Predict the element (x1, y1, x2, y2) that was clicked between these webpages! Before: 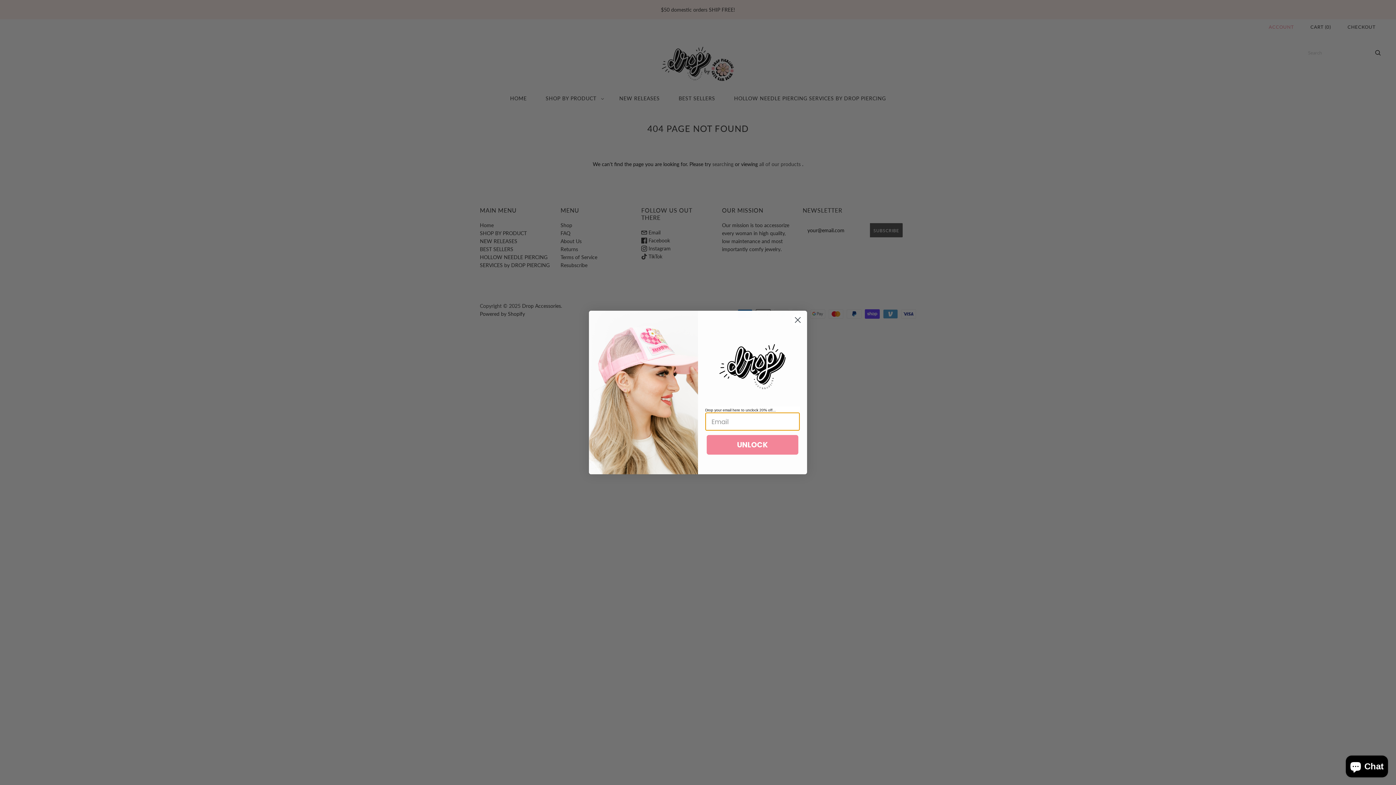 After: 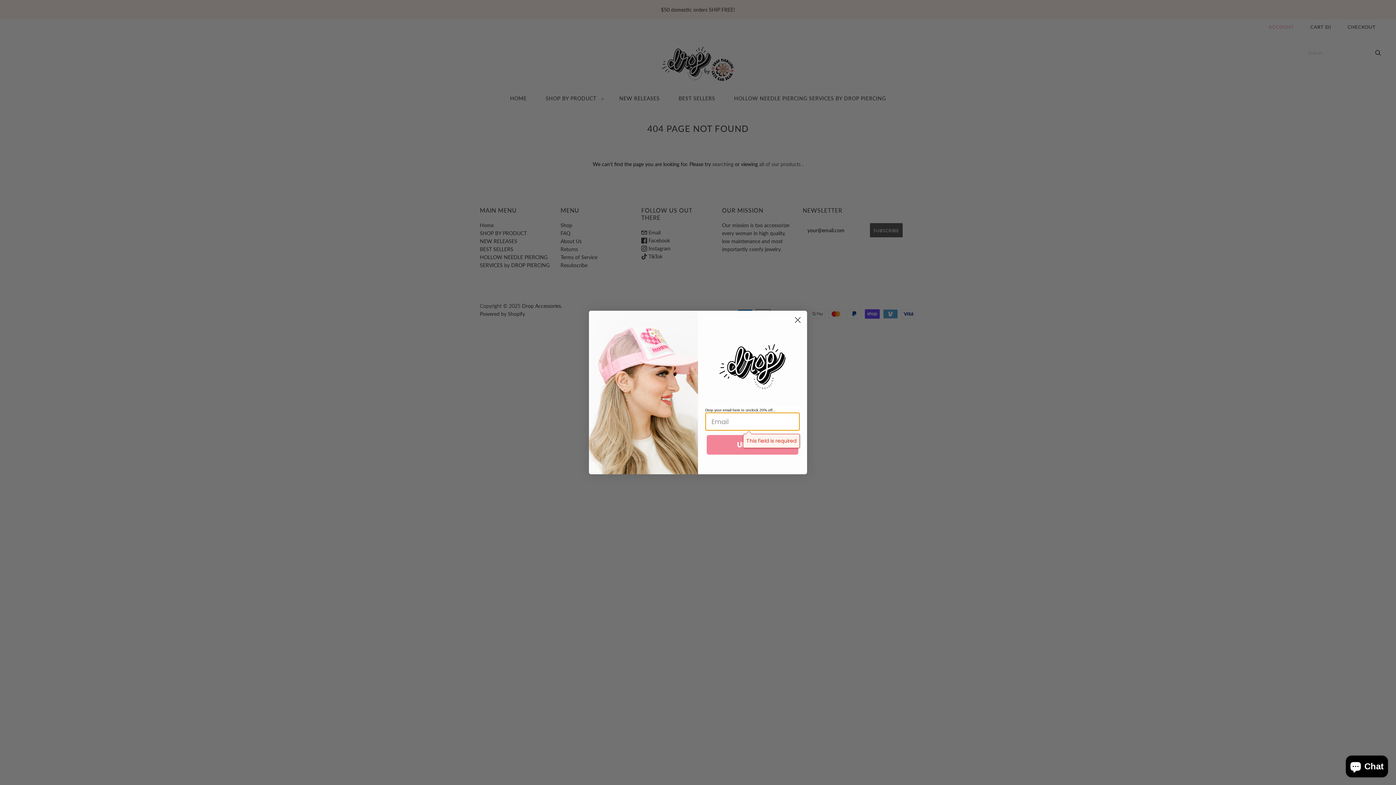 Action: label: UNLOCK bbox: (706, 435, 798, 454)